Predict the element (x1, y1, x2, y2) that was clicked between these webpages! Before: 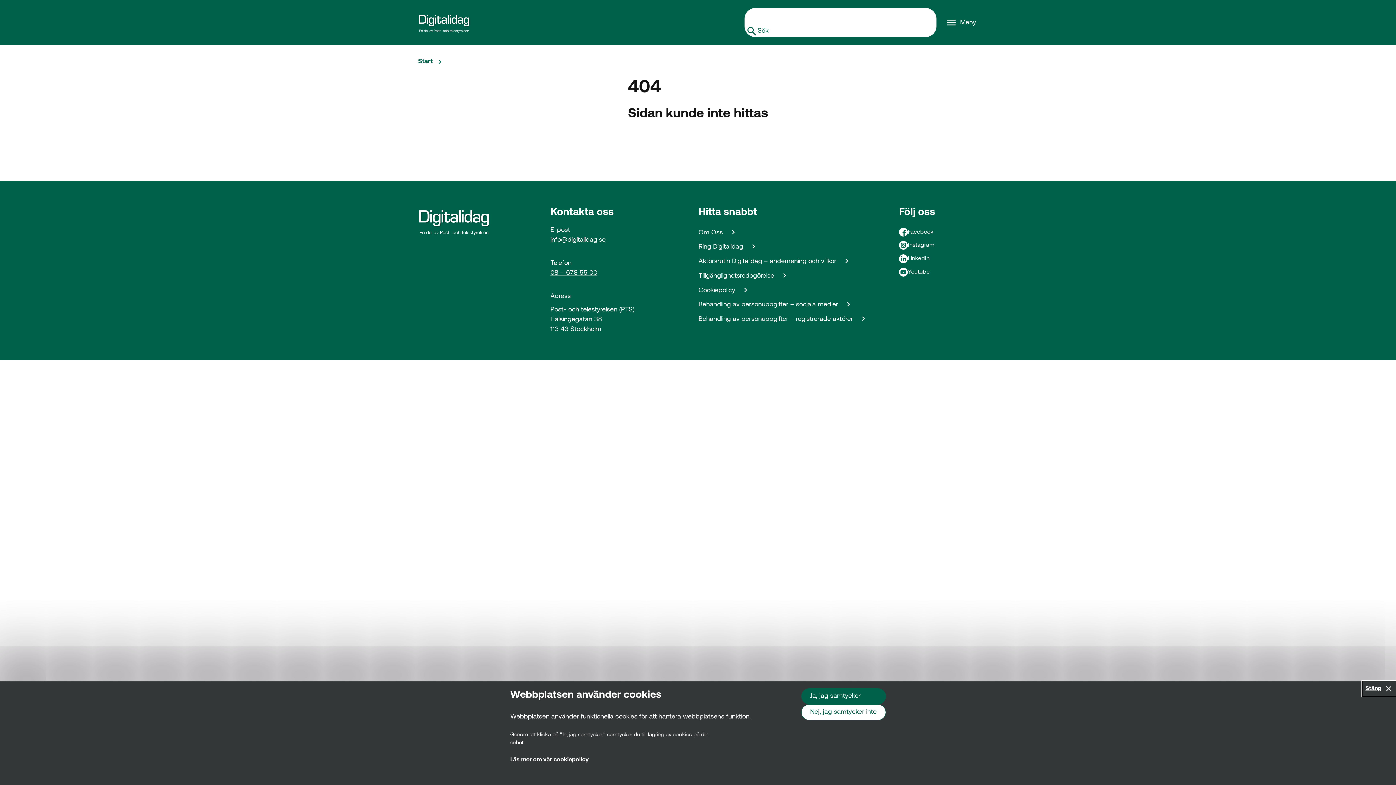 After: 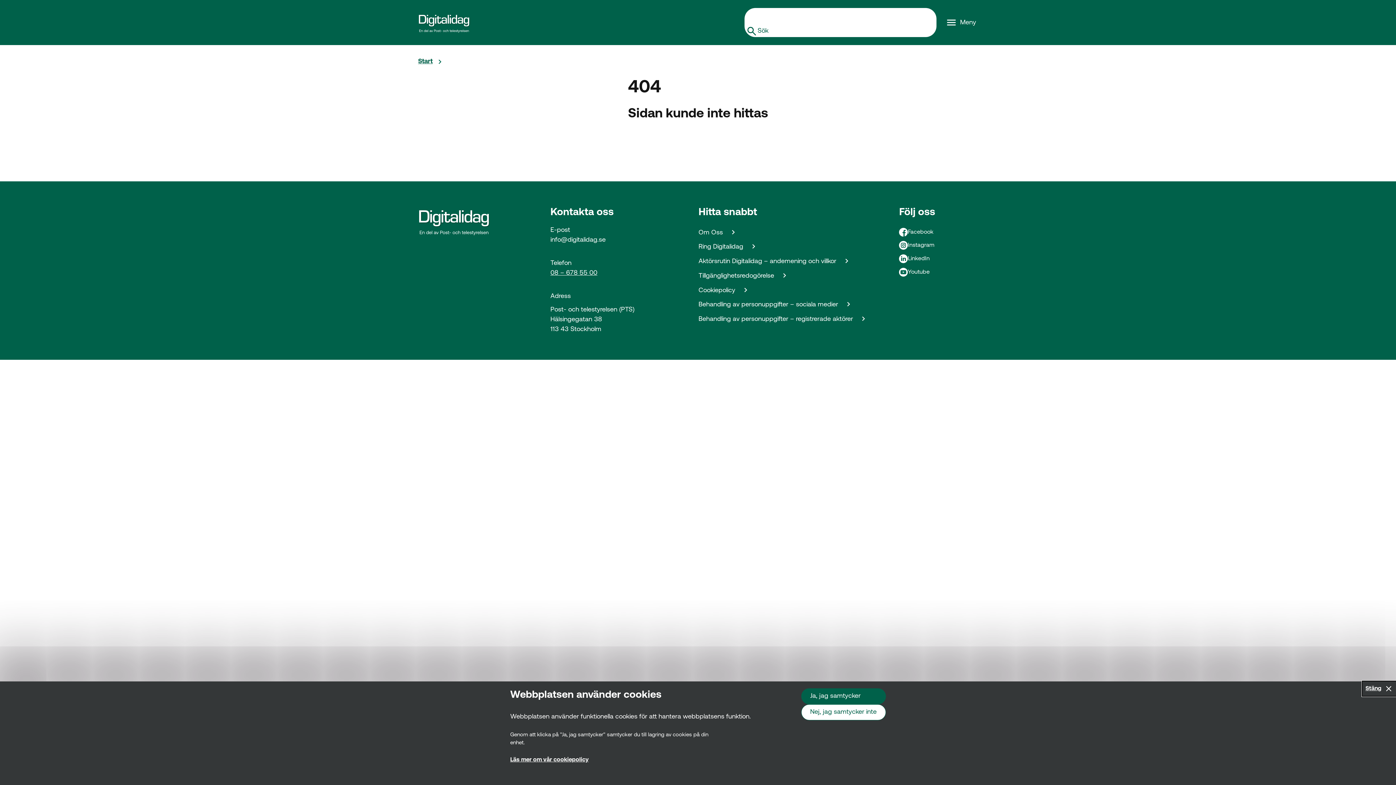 Action: label: info@digitalidag.se bbox: (550, 235, 605, 247)